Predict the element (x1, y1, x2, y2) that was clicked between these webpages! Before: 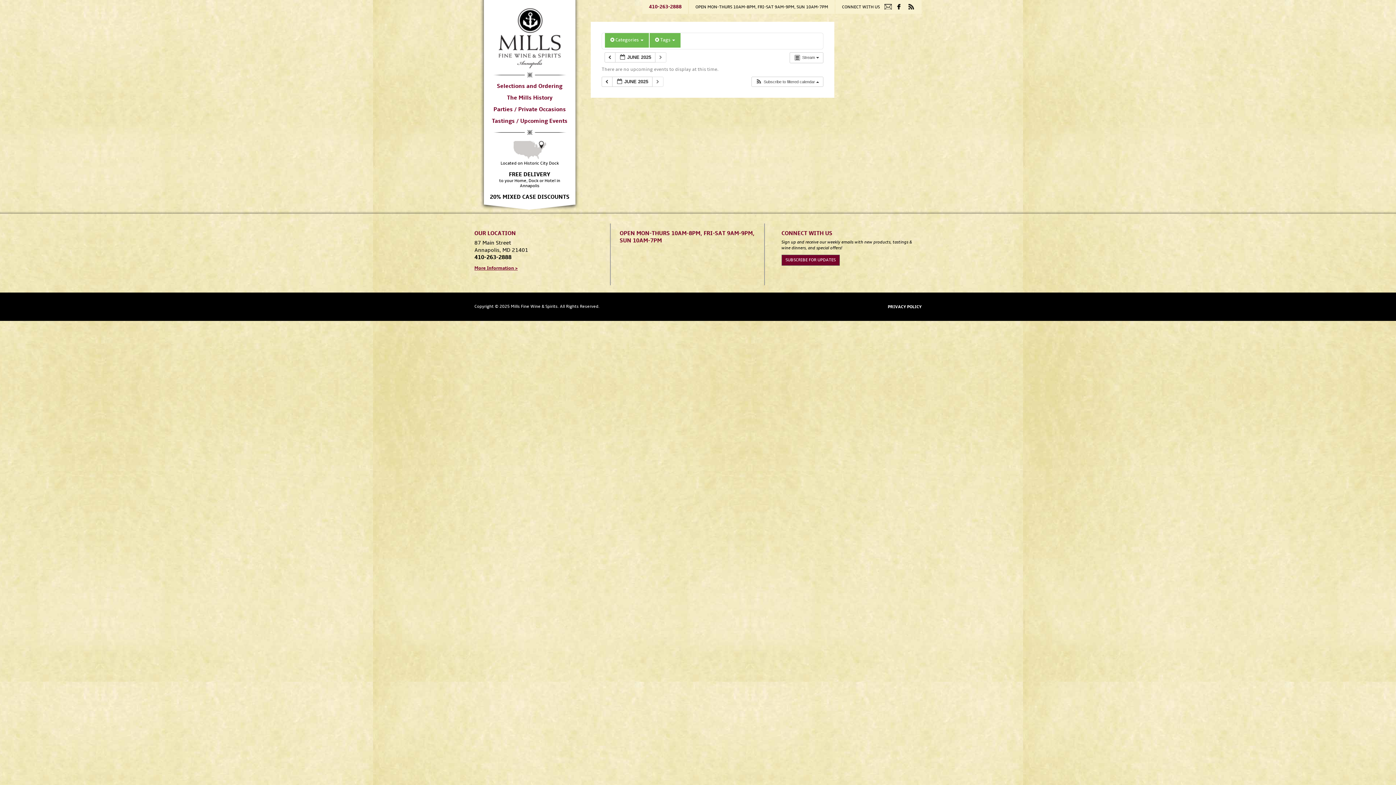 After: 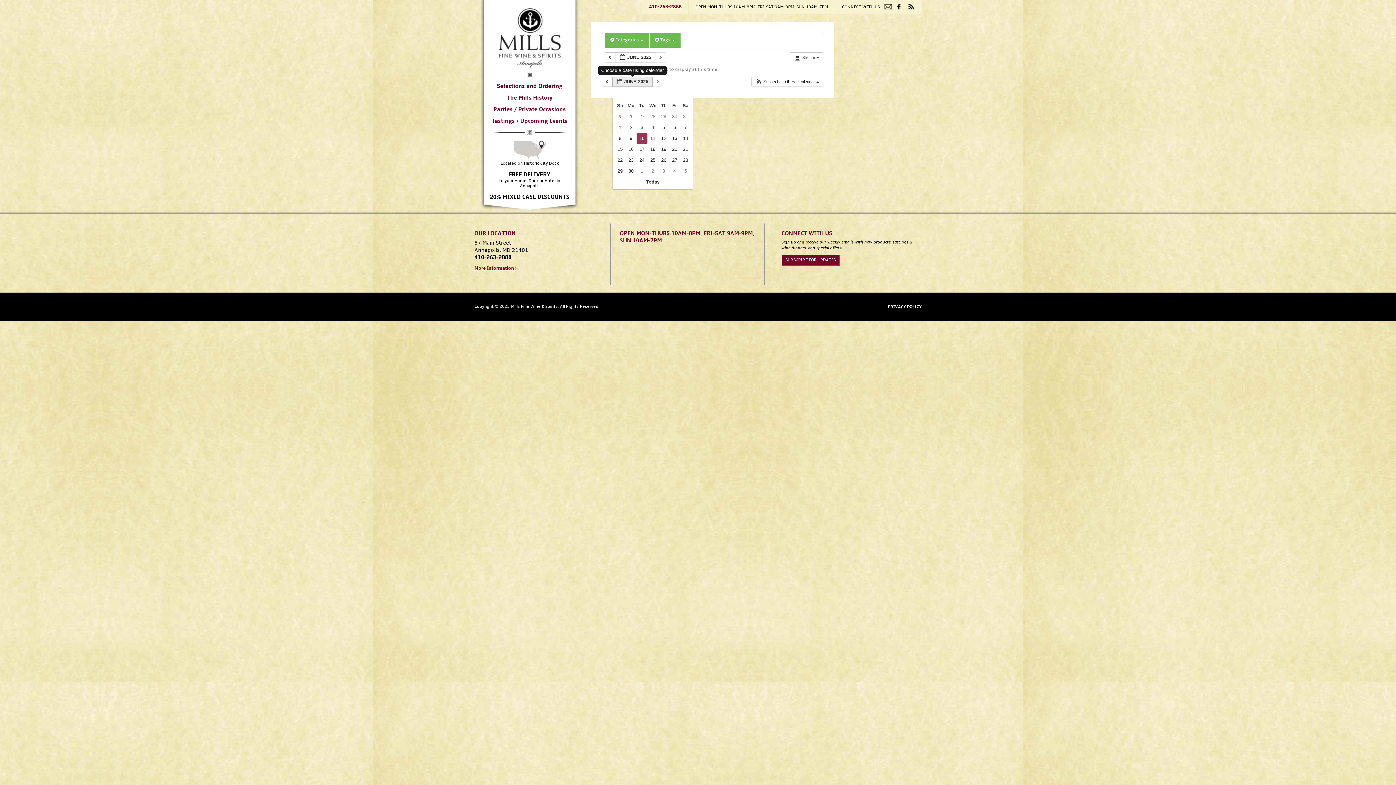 Action: bbox: (612, 76, 652, 86) label:  JUNE 2025 